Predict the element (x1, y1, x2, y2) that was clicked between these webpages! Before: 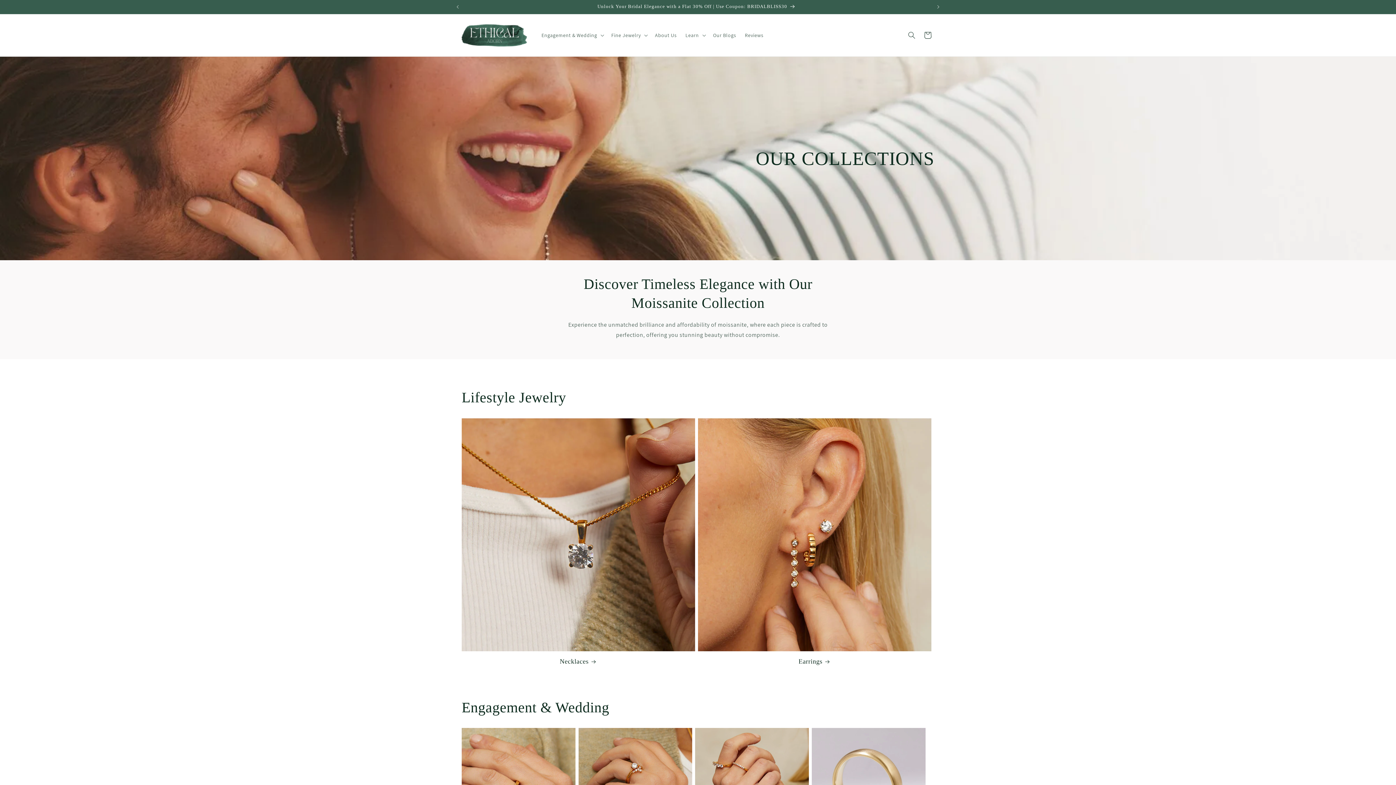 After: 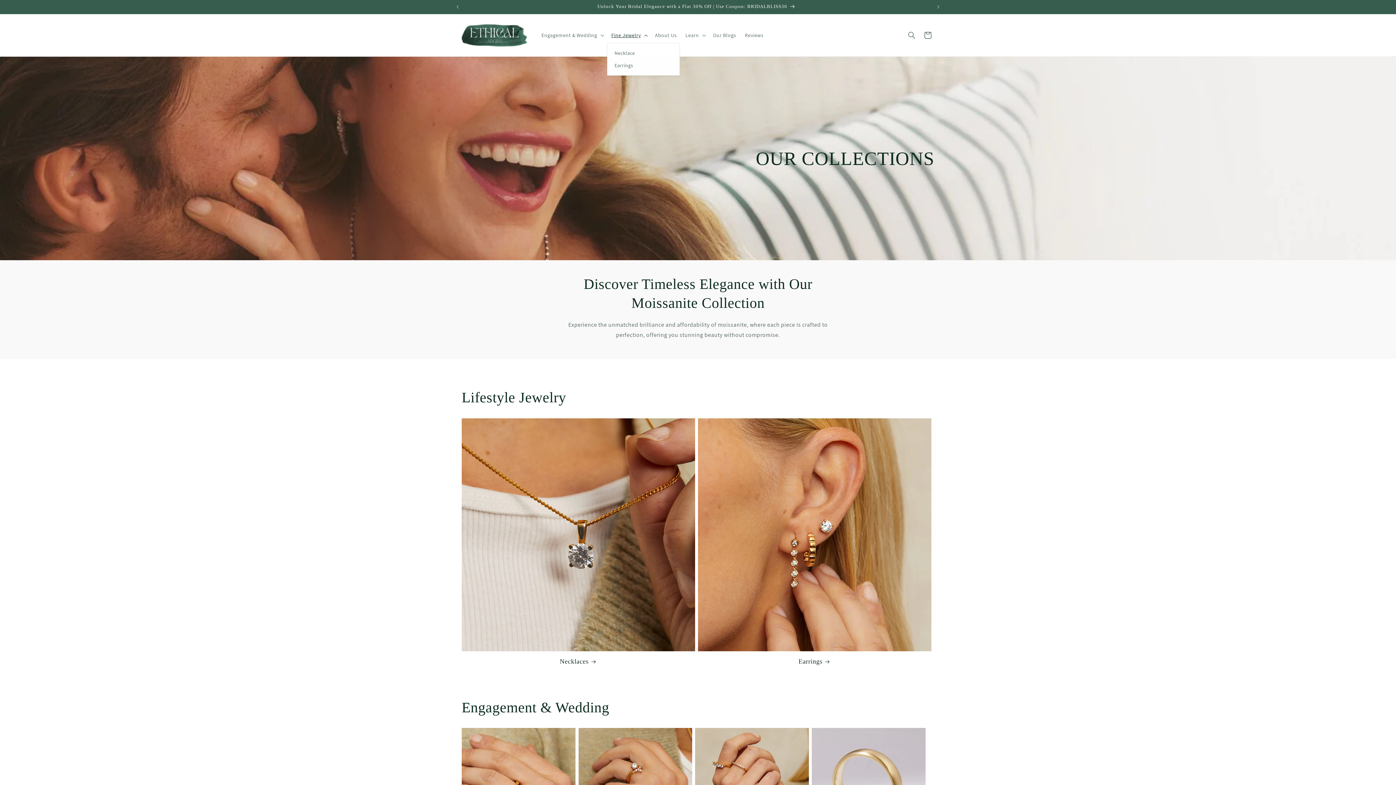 Action: bbox: (607, 27, 650, 42) label: Fine Jewelry